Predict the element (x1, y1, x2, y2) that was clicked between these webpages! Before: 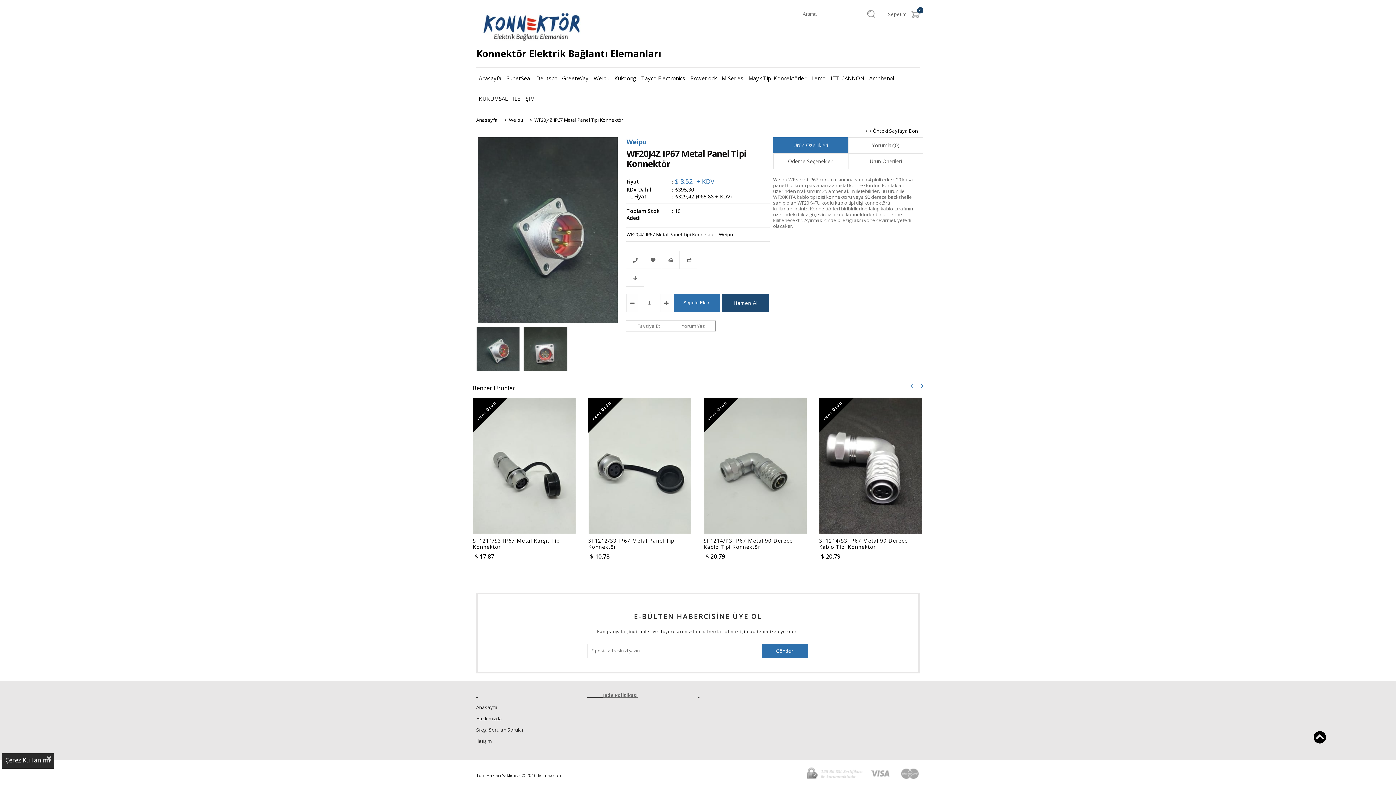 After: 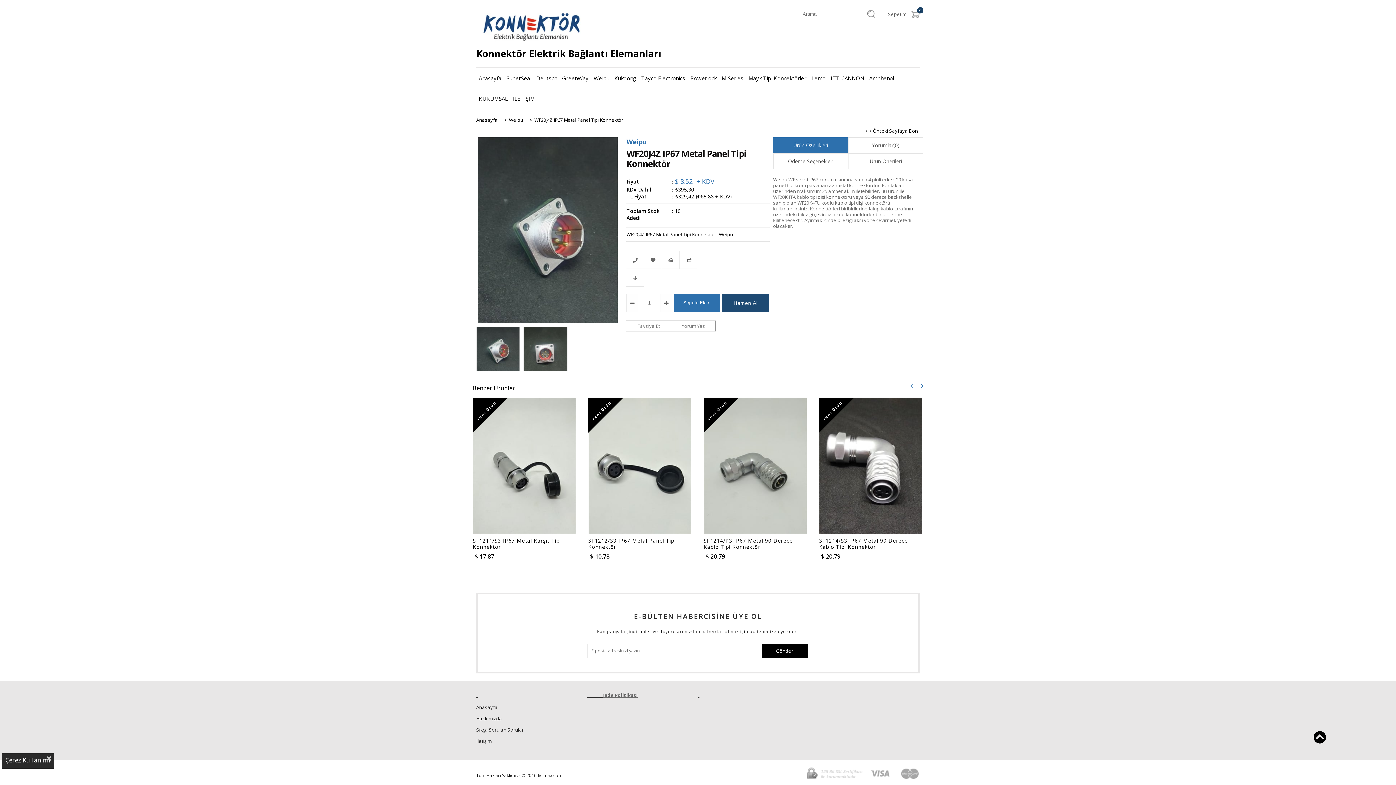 Action: label: Gönder bbox: (761, 643, 807, 658)